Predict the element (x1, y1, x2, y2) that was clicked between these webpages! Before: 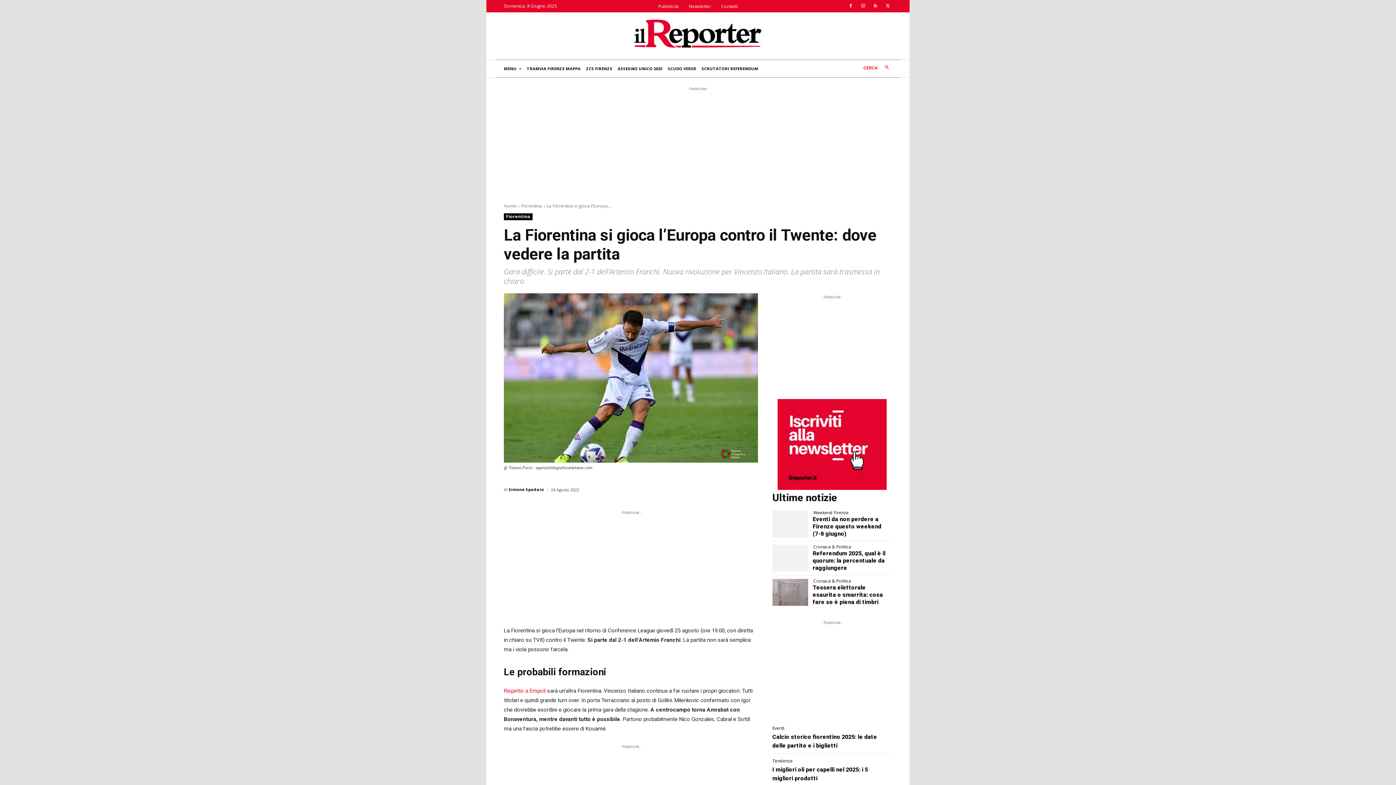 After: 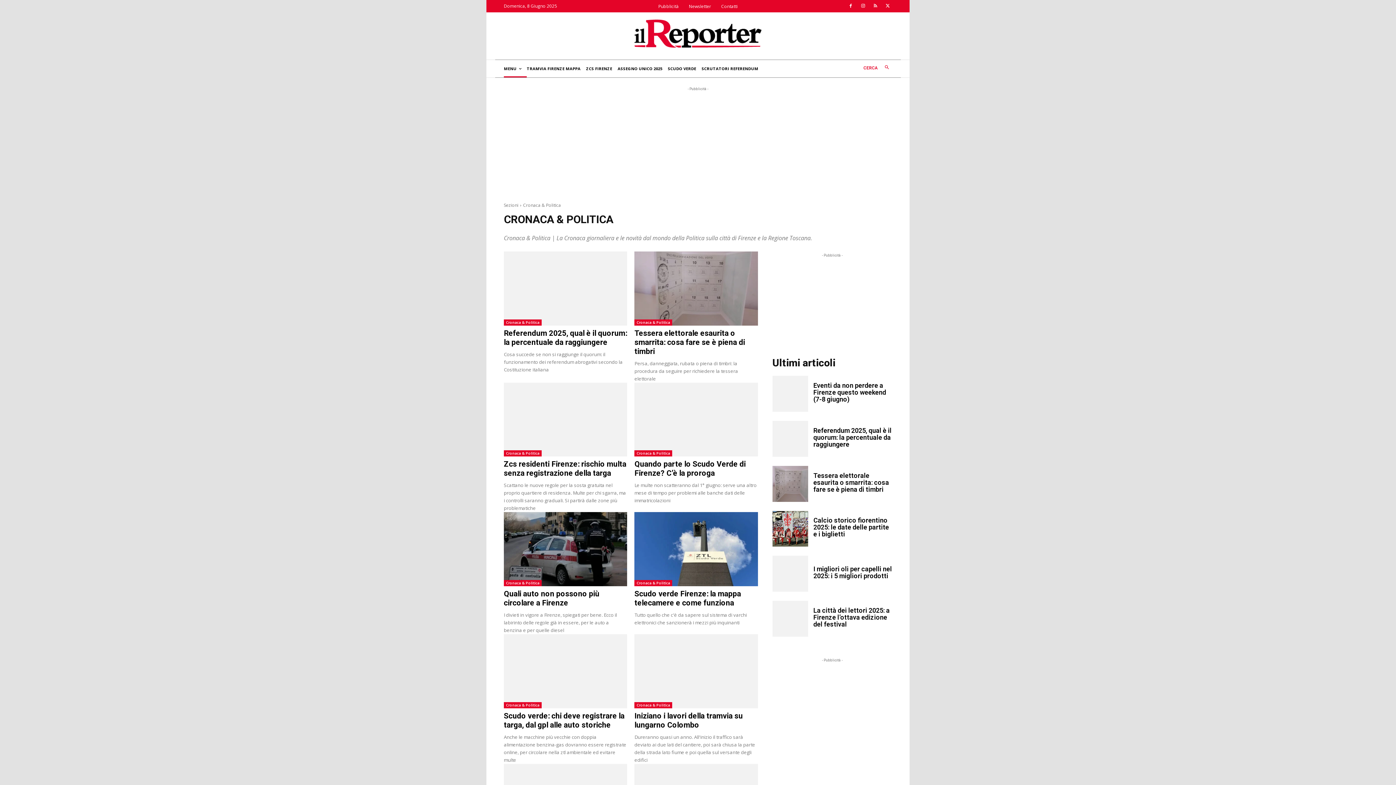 Action: label: Cronaca & Politica bbox: (812, 578, 852, 584)